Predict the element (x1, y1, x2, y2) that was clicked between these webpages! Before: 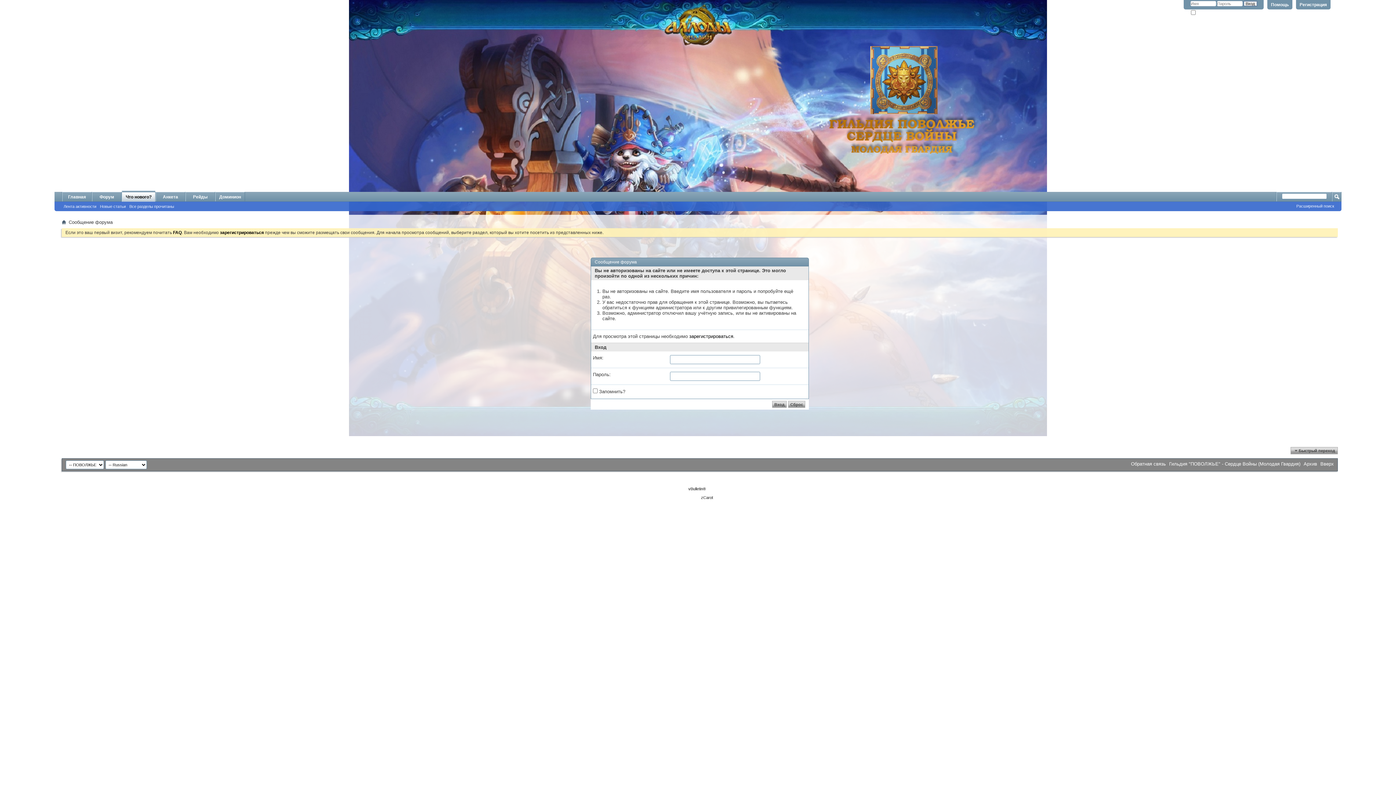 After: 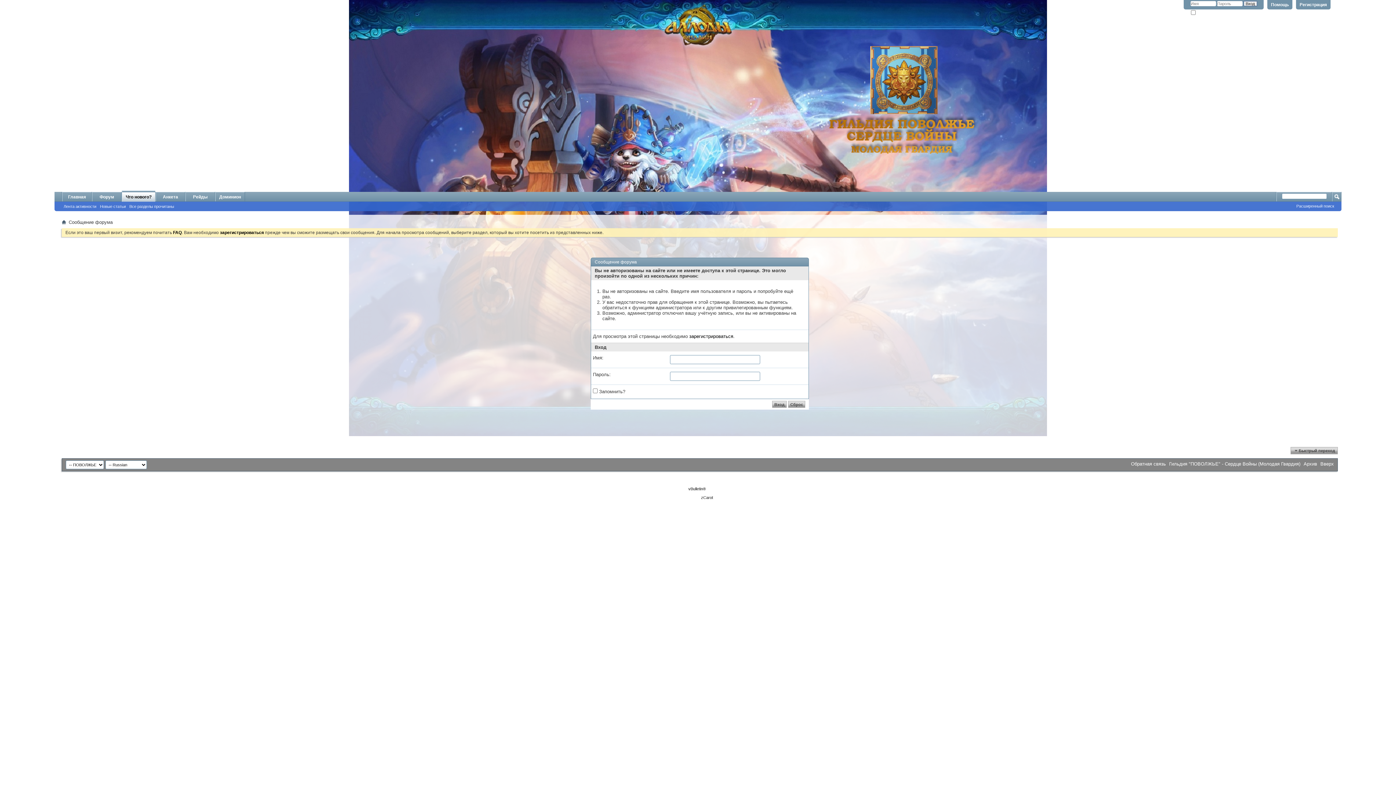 Action: label: Расширенный поиск bbox: (1296, 204, 1334, 208)